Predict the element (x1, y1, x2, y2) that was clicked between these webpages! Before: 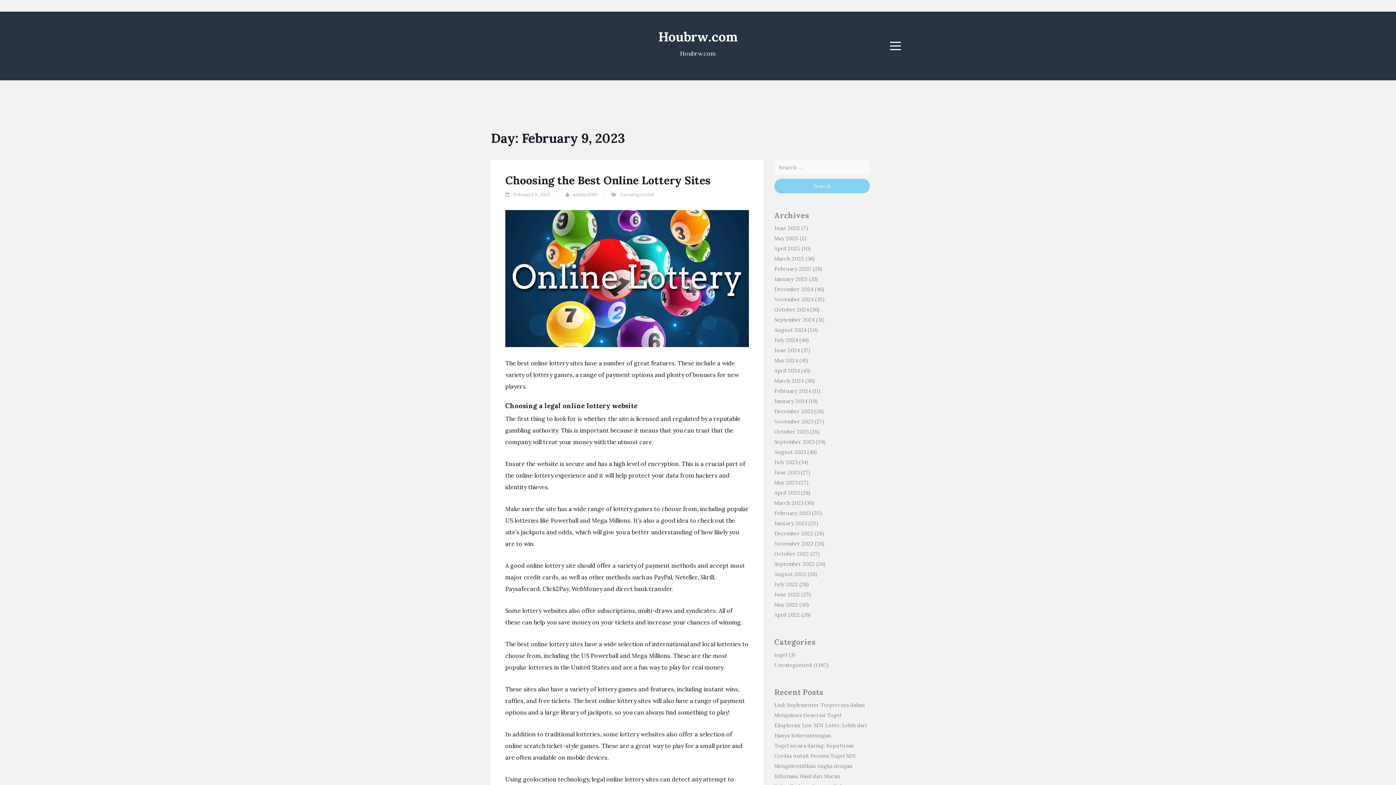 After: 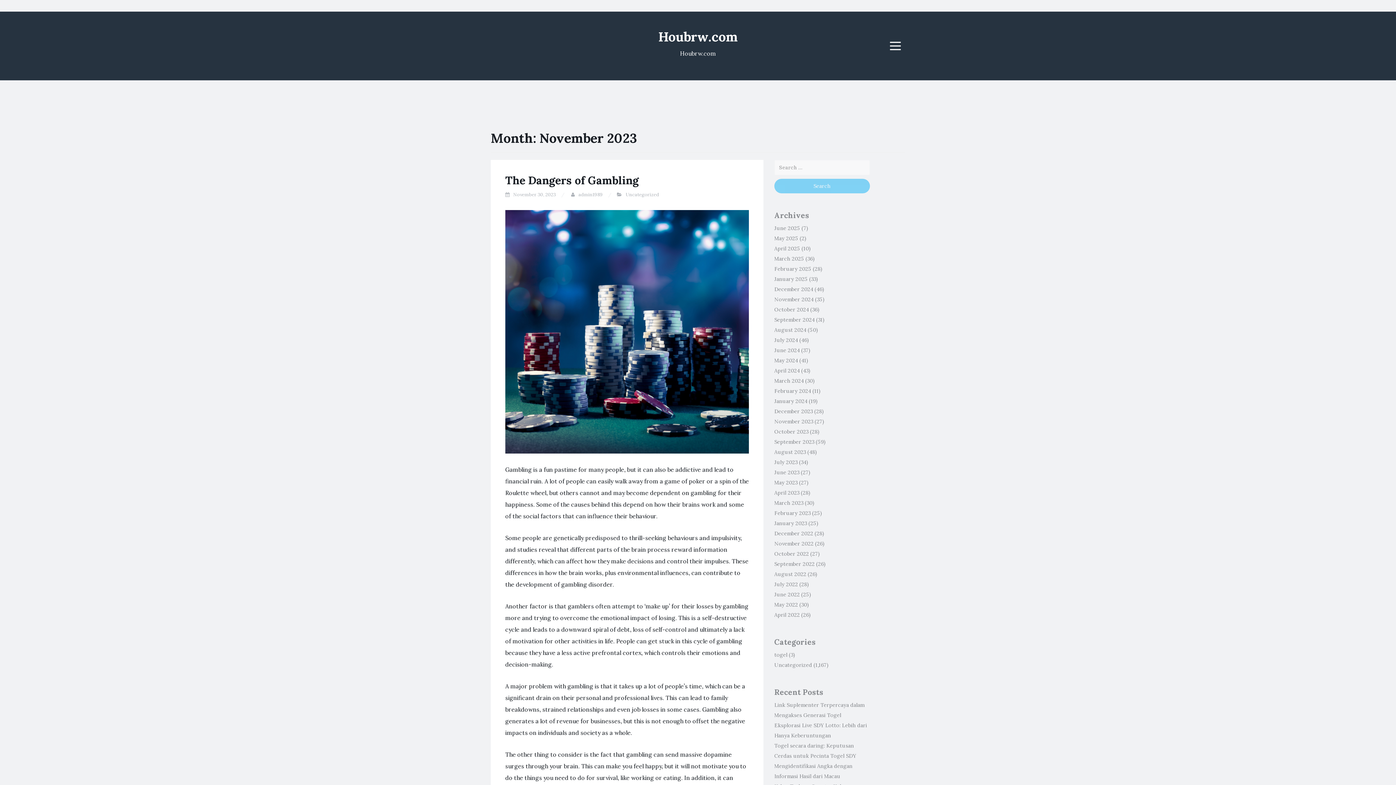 Action: bbox: (774, 418, 813, 425) label: November 2023